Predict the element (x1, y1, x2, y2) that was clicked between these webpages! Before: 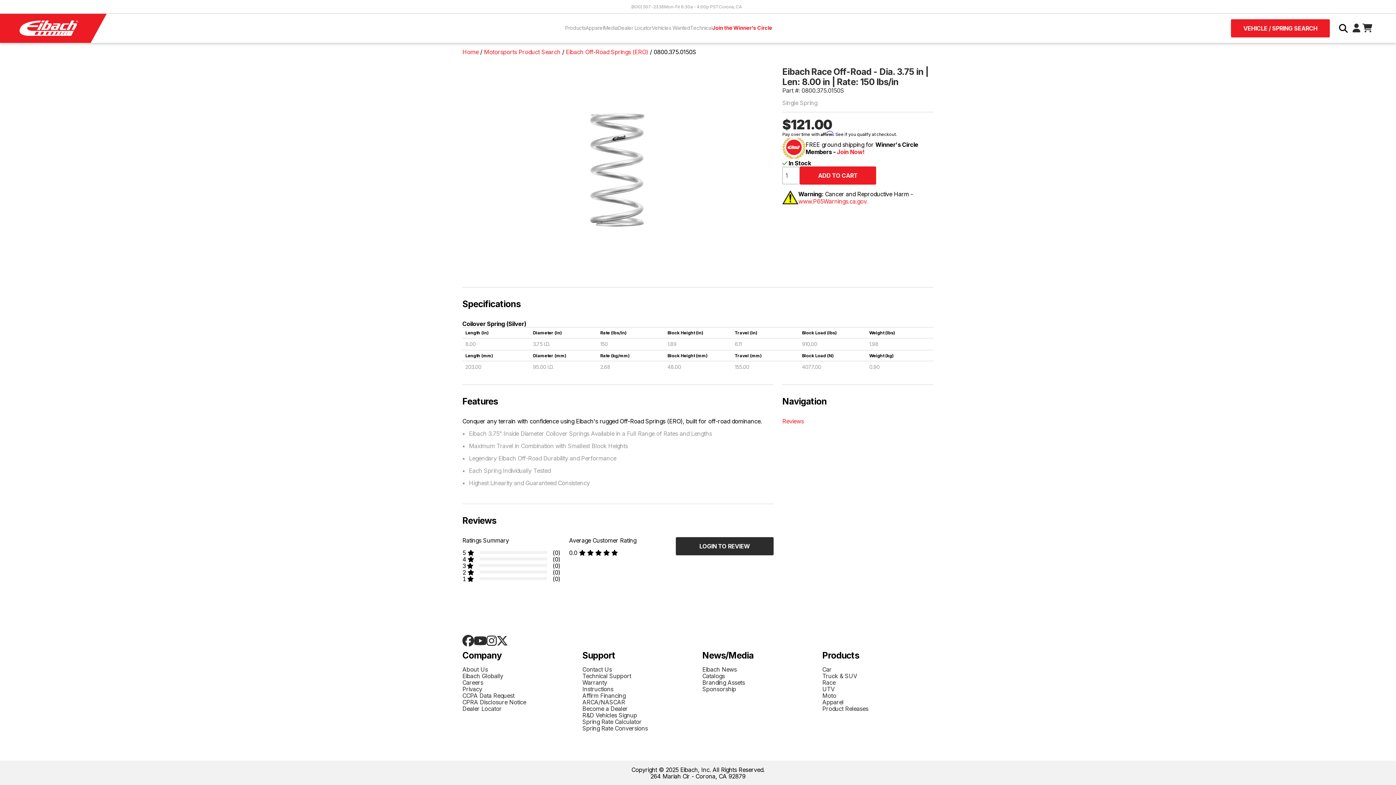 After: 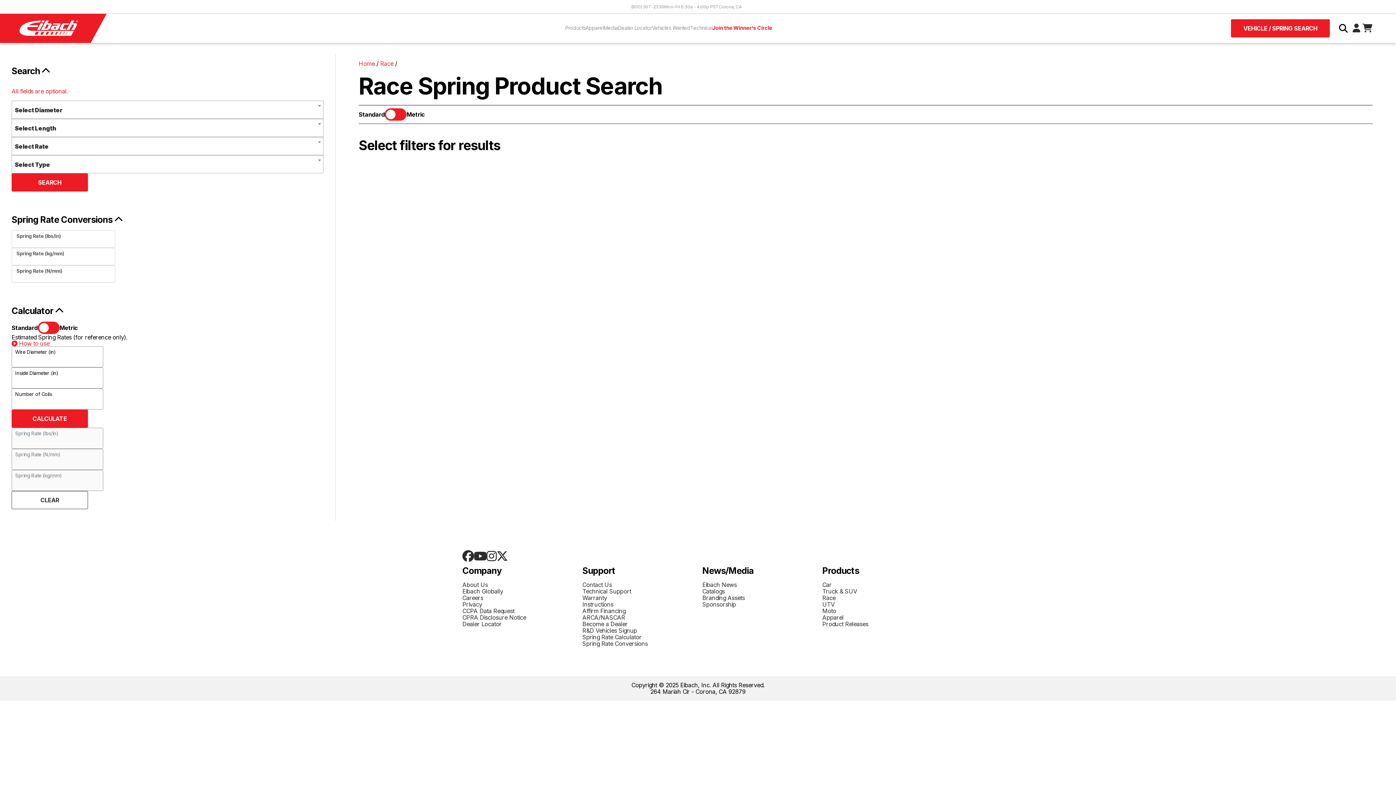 Action: label: Motorsports Product Search  bbox: (484, 48, 562, 55)